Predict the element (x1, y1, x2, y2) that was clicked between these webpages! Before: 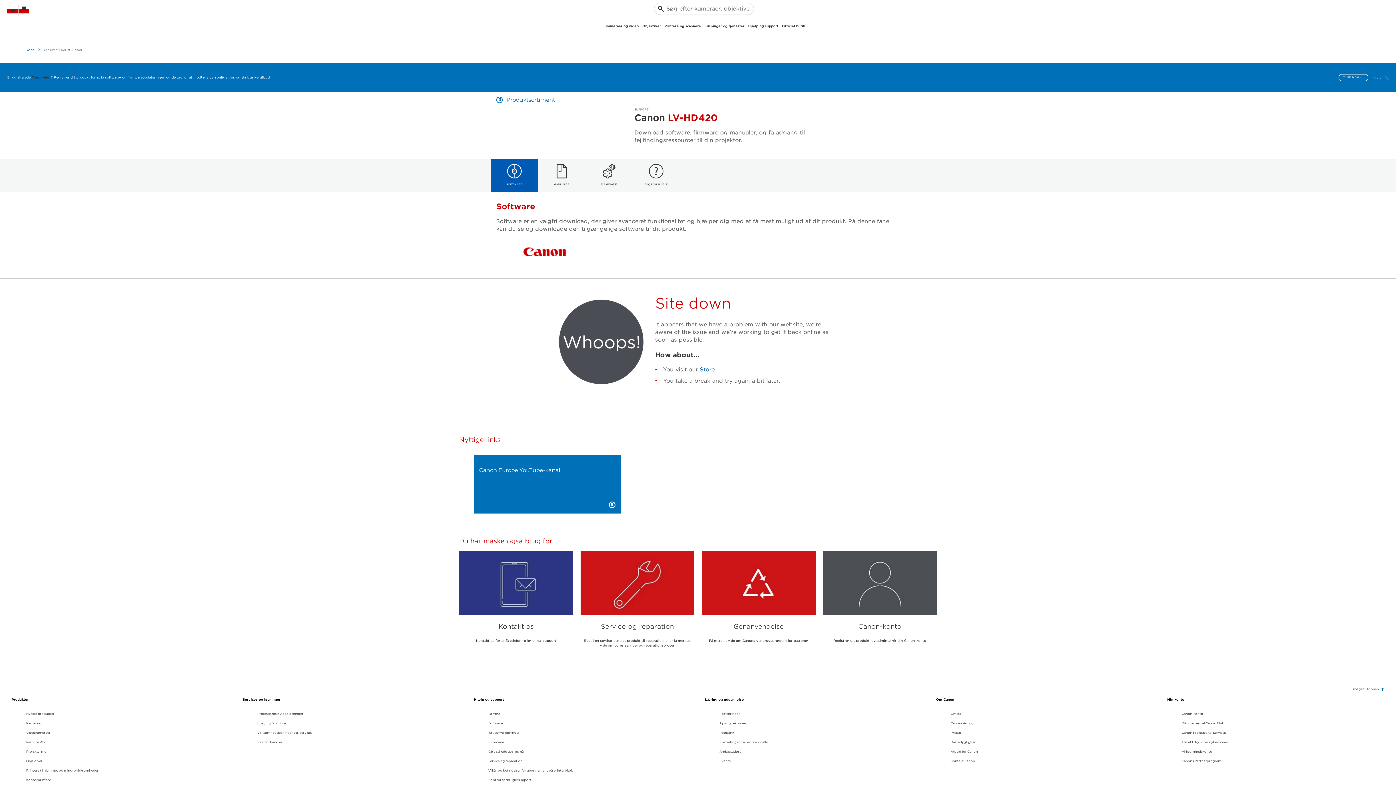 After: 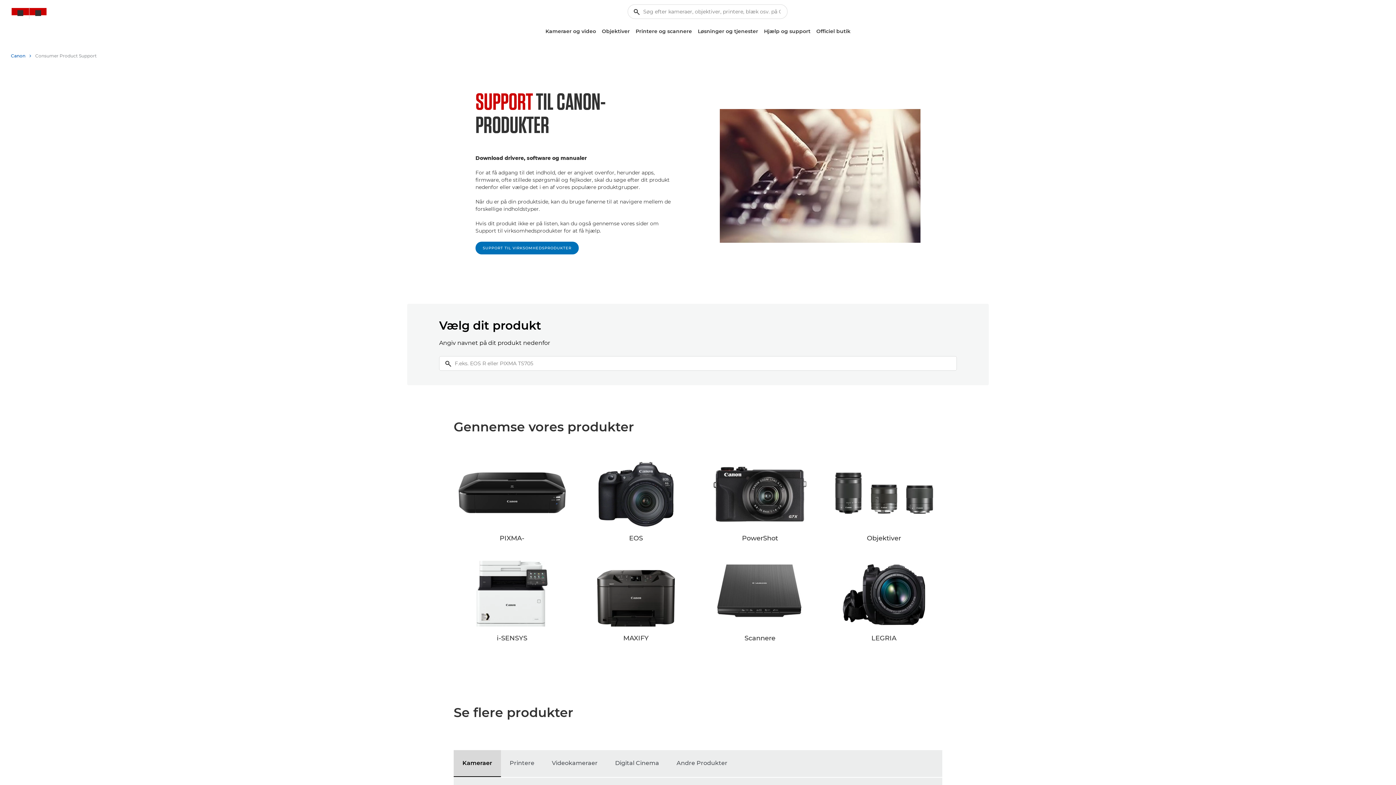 Action: label: Drivere bbox: (488, 712, 500, 717)